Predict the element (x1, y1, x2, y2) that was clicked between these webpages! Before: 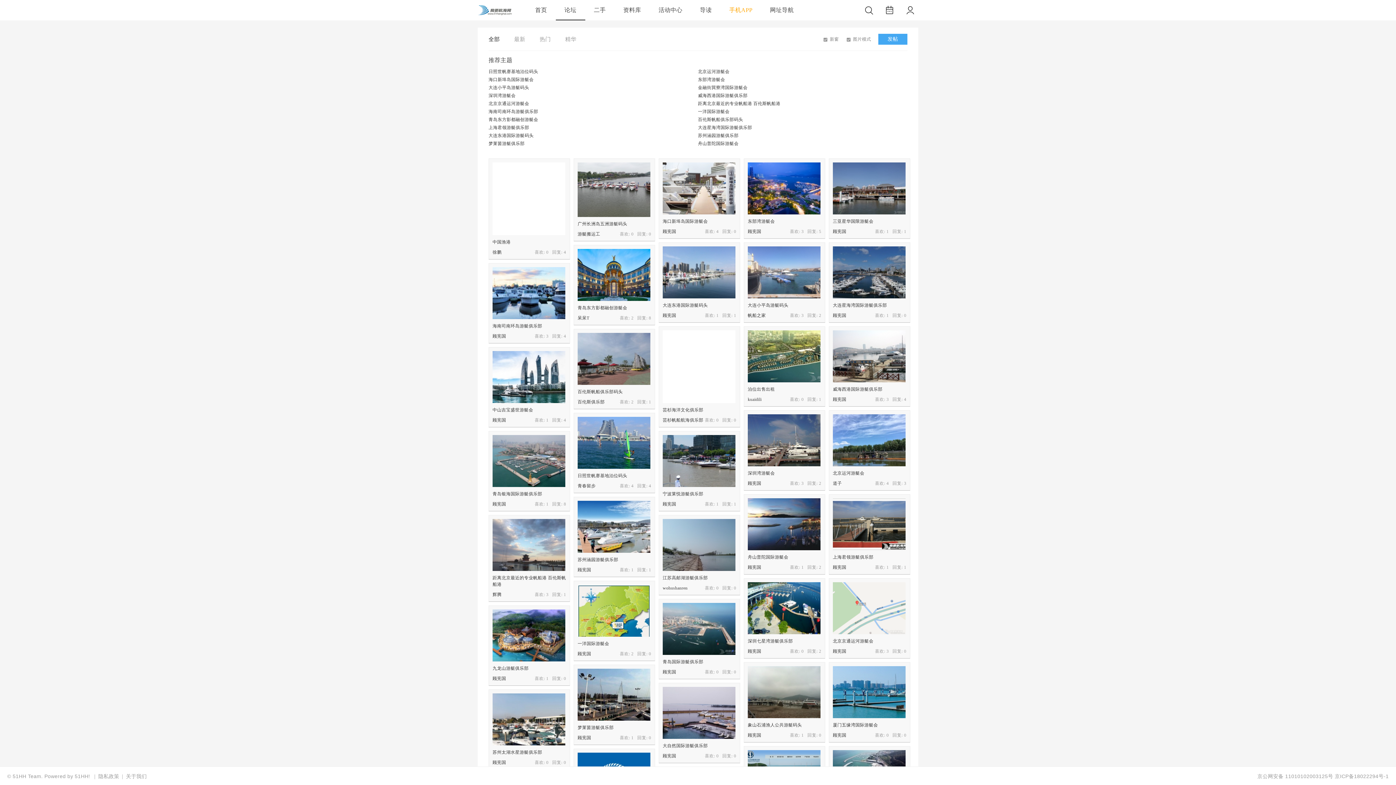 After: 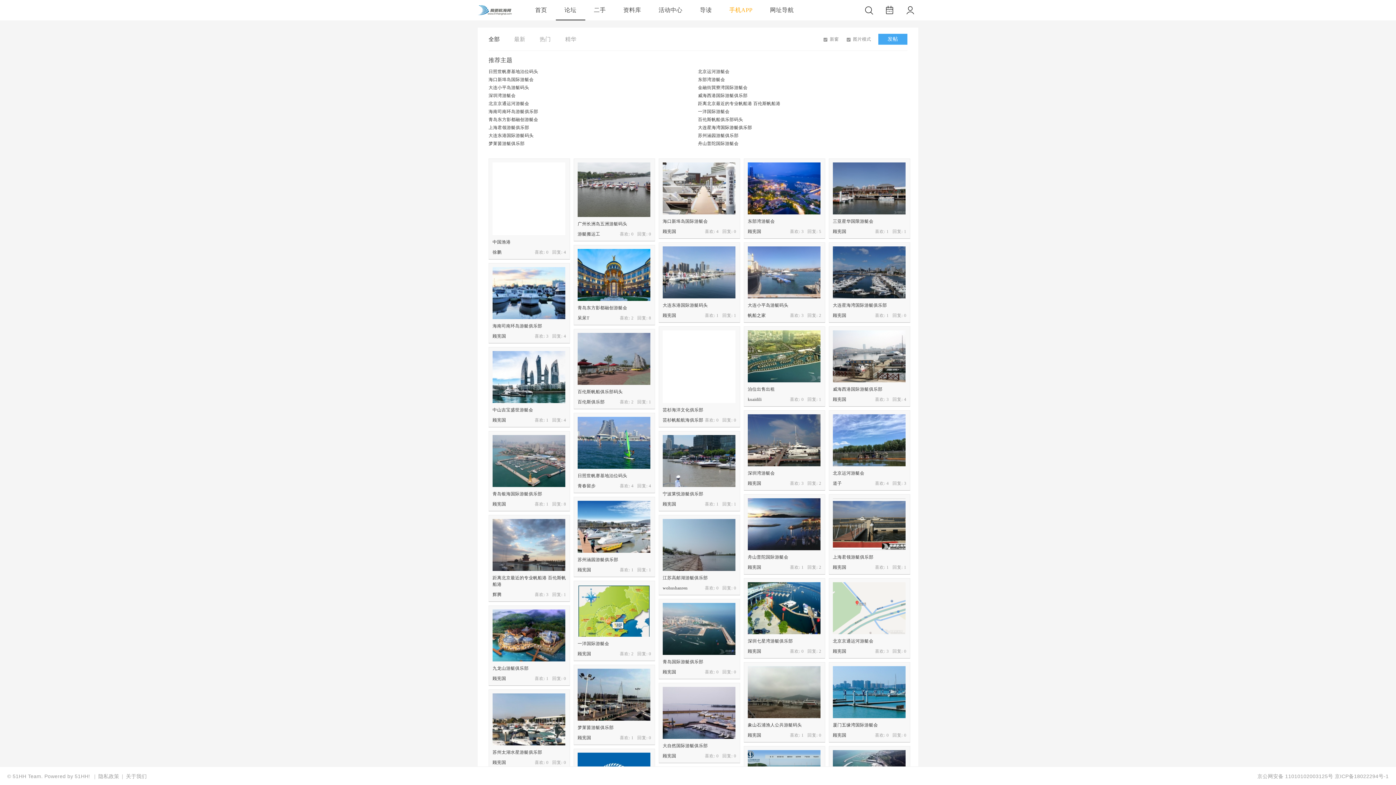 Action: bbox: (698, 125, 752, 130) label: 大连星海湾国际游艇俱乐部